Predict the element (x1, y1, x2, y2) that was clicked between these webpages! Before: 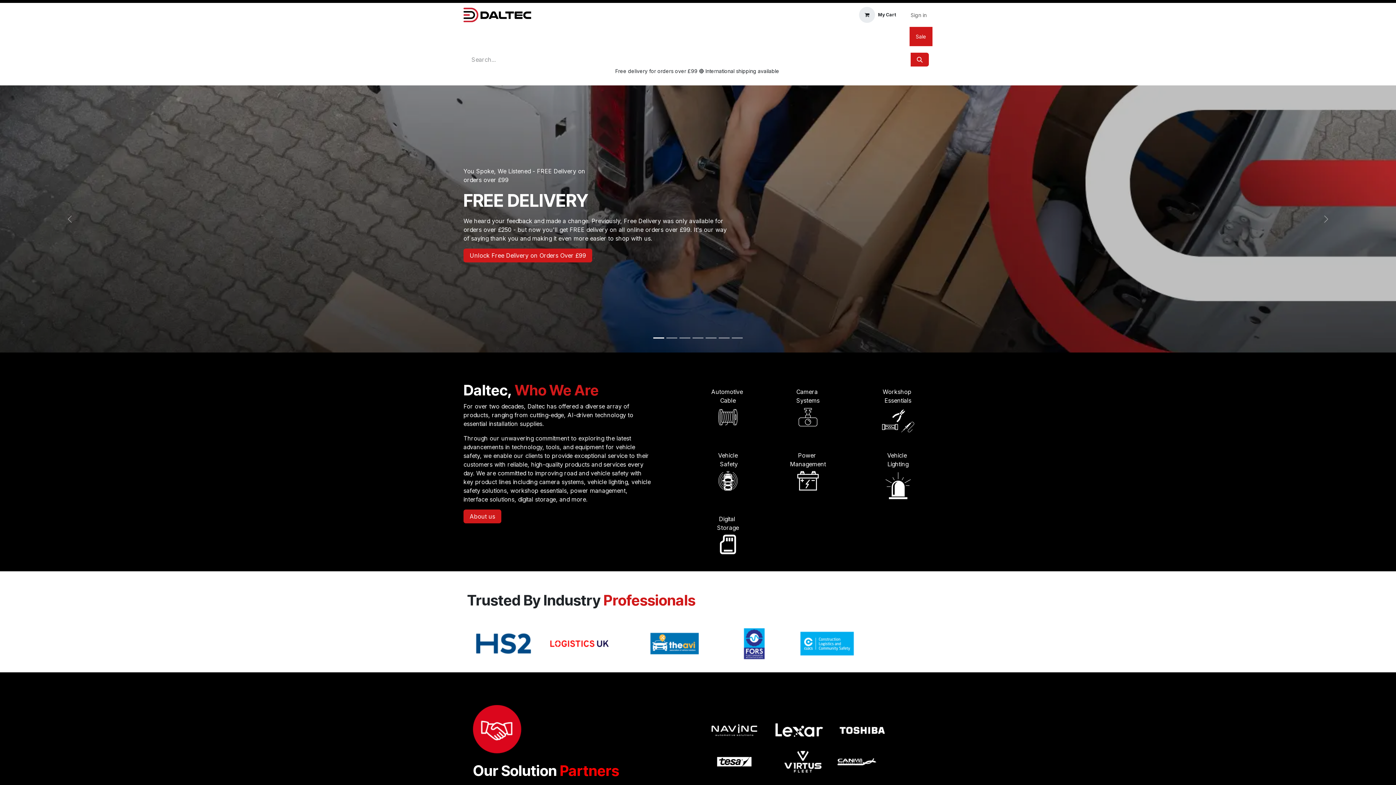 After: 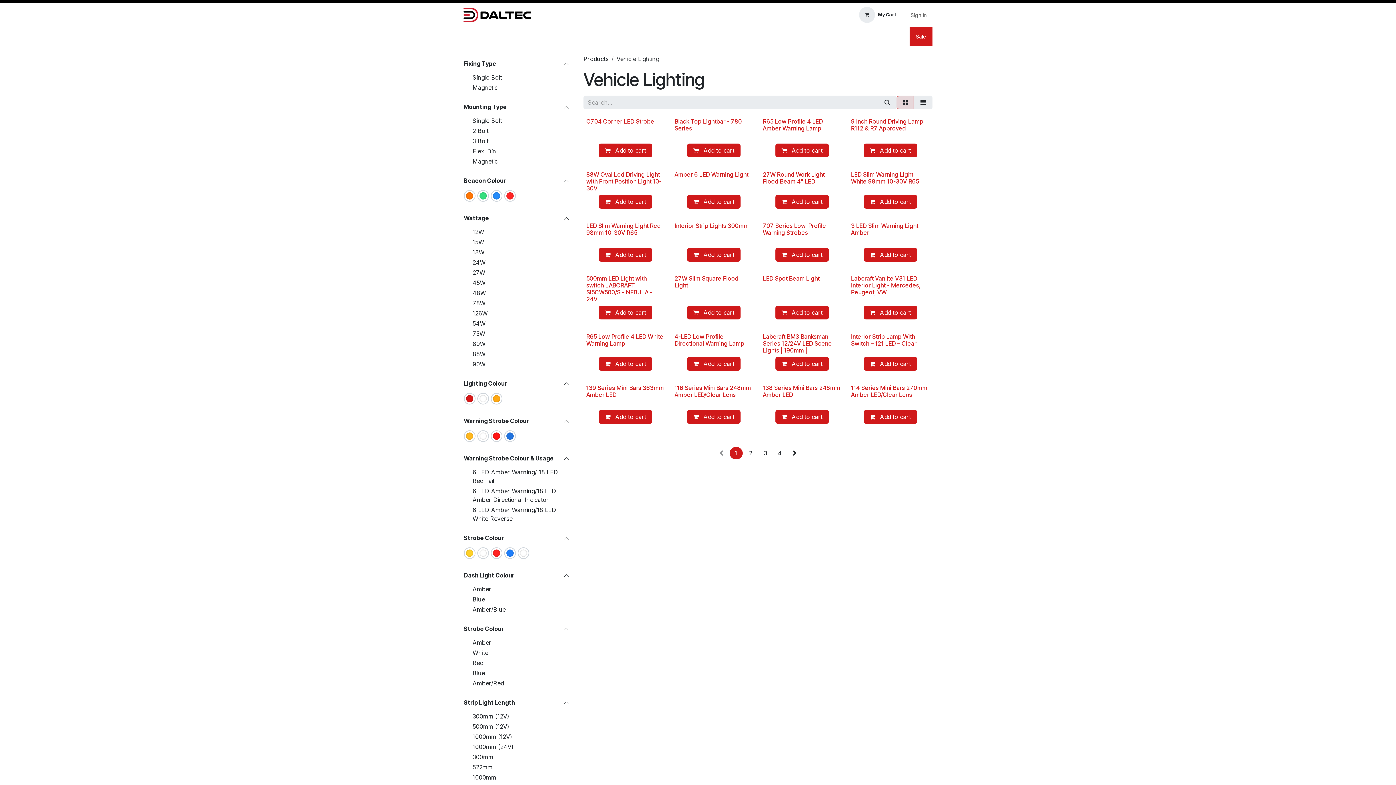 Action: bbox: (880, 481, 915, 489)